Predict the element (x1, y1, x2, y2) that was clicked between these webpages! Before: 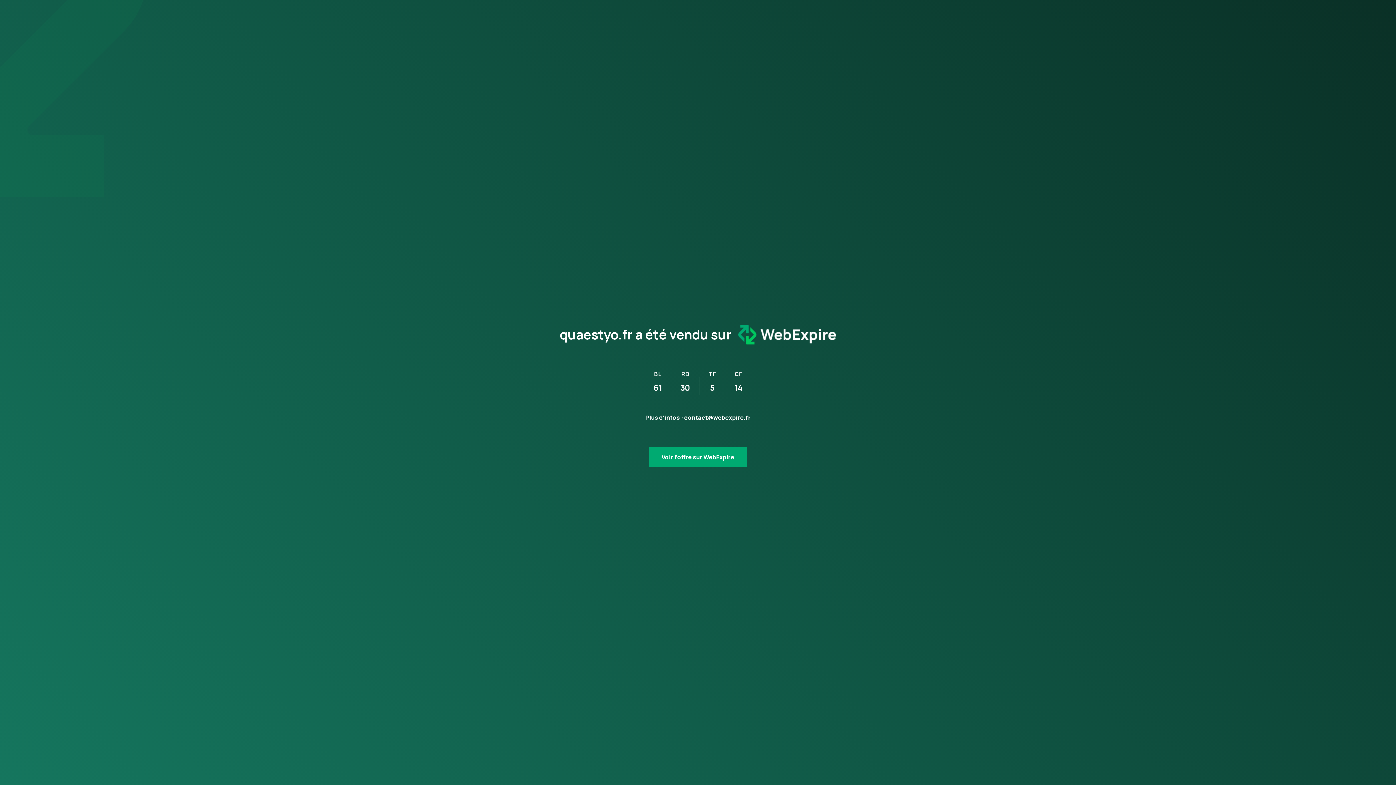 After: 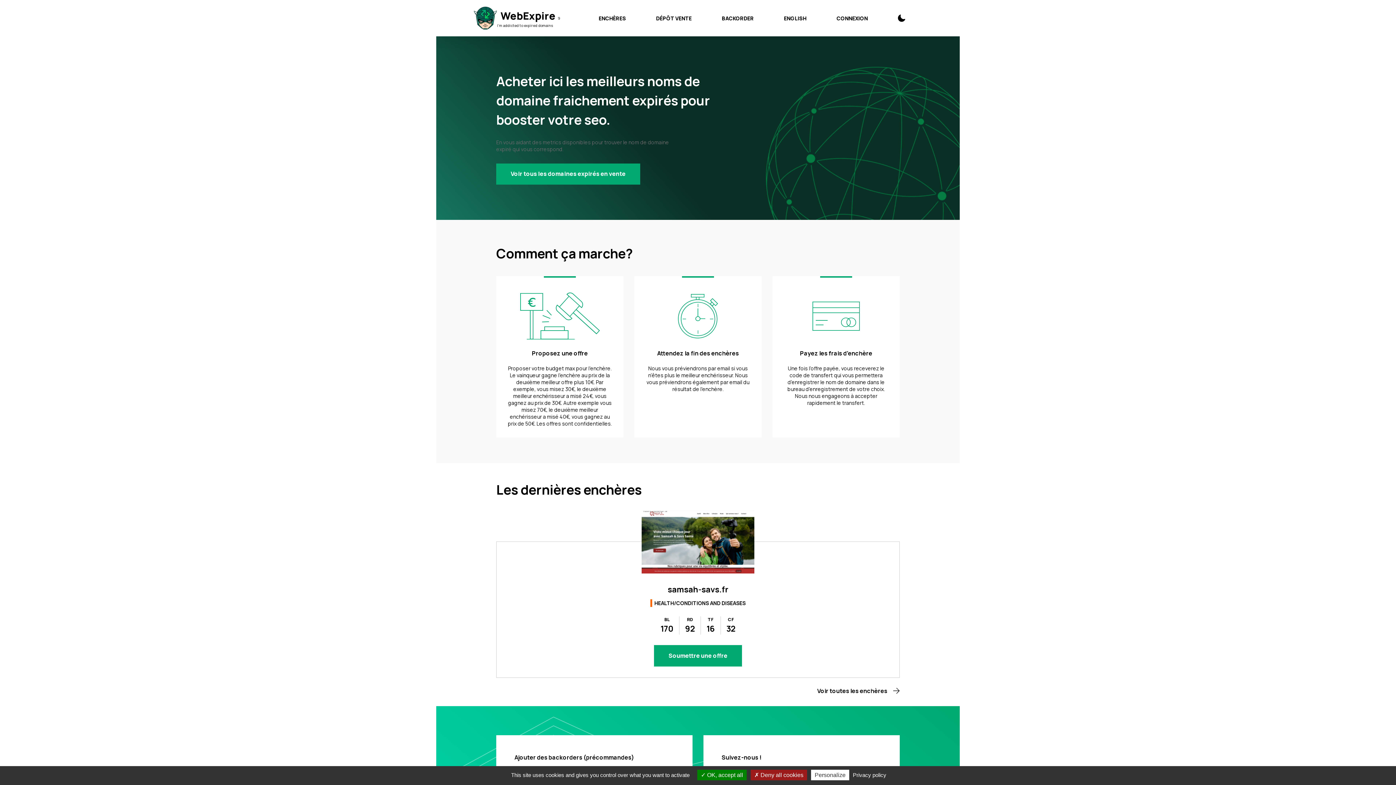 Action: bbox: (649, 447, 747, 467) label: Voir l’offre sur WebExpire